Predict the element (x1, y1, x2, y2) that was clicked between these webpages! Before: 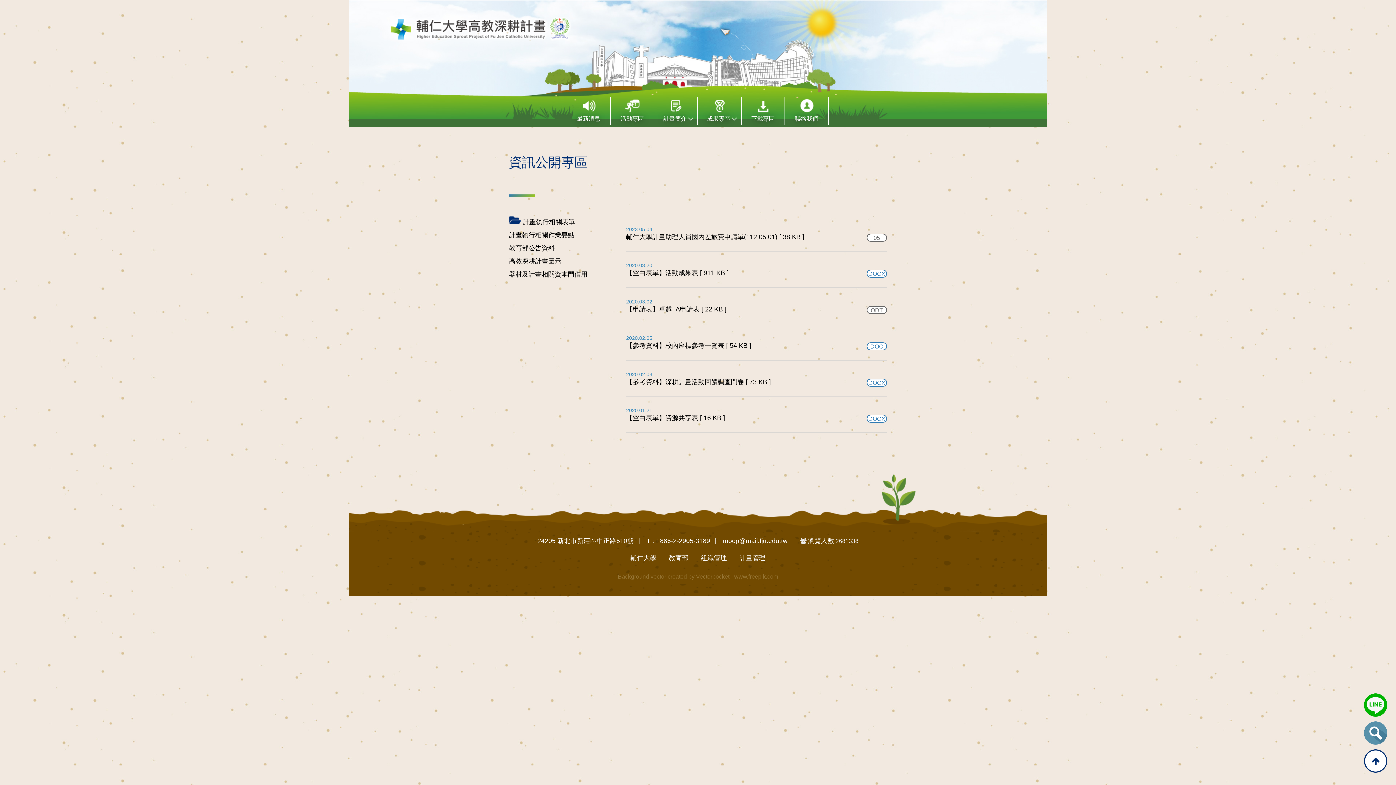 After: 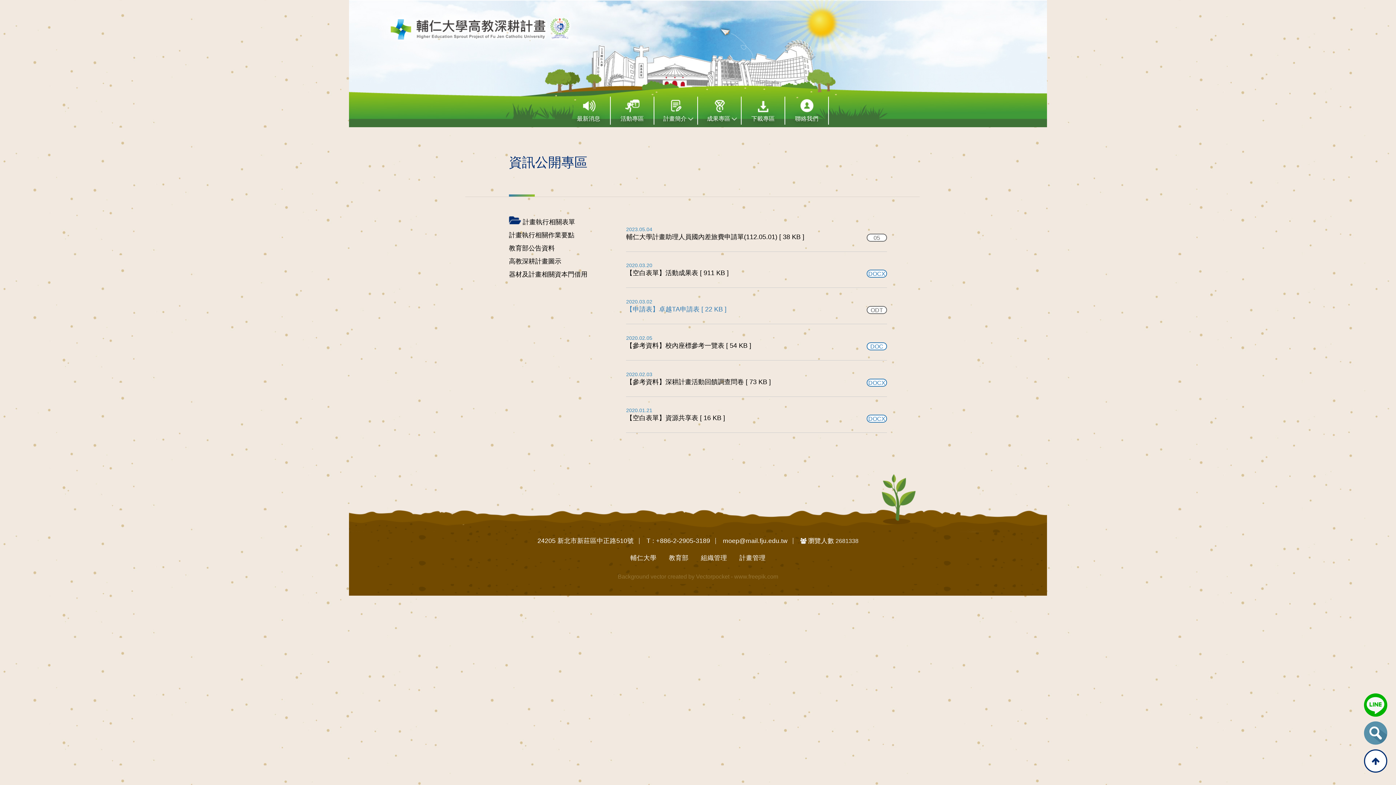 Action: bbox: (626, 306, 887, 314) label: 【申請表】卓越TA申請表 [ 22 KB ]
ODT